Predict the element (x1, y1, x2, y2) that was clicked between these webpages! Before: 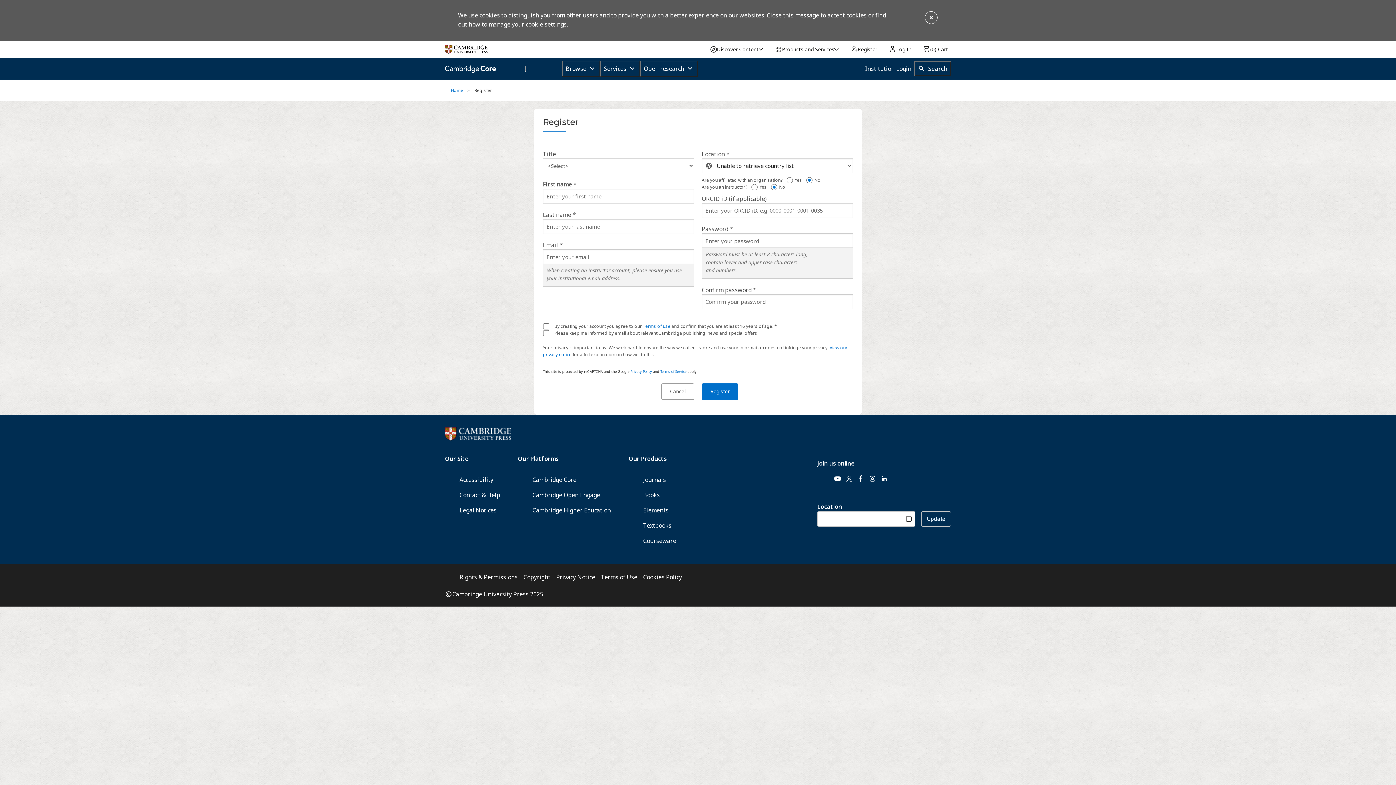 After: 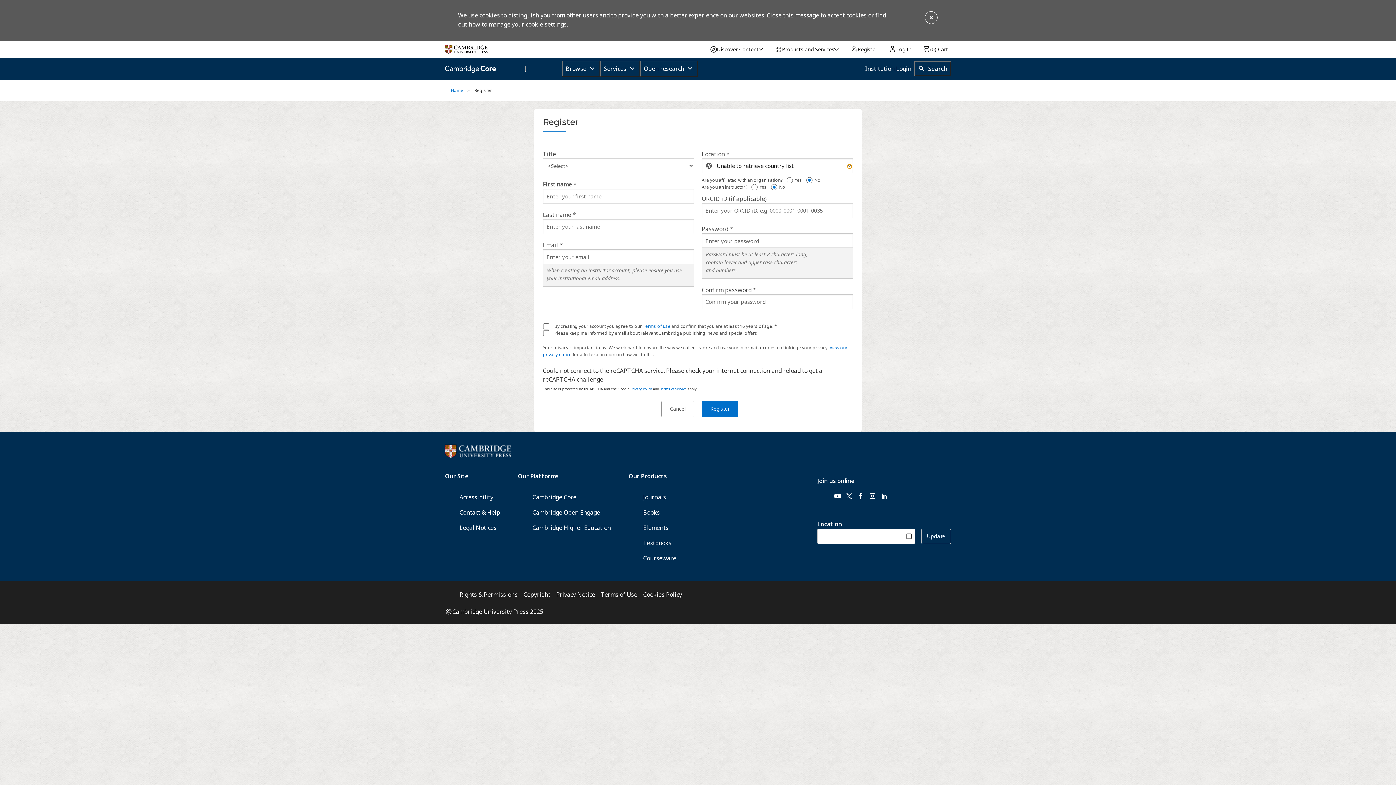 Action: bbox: (847, 164, 851, 168) label: Open dropdown